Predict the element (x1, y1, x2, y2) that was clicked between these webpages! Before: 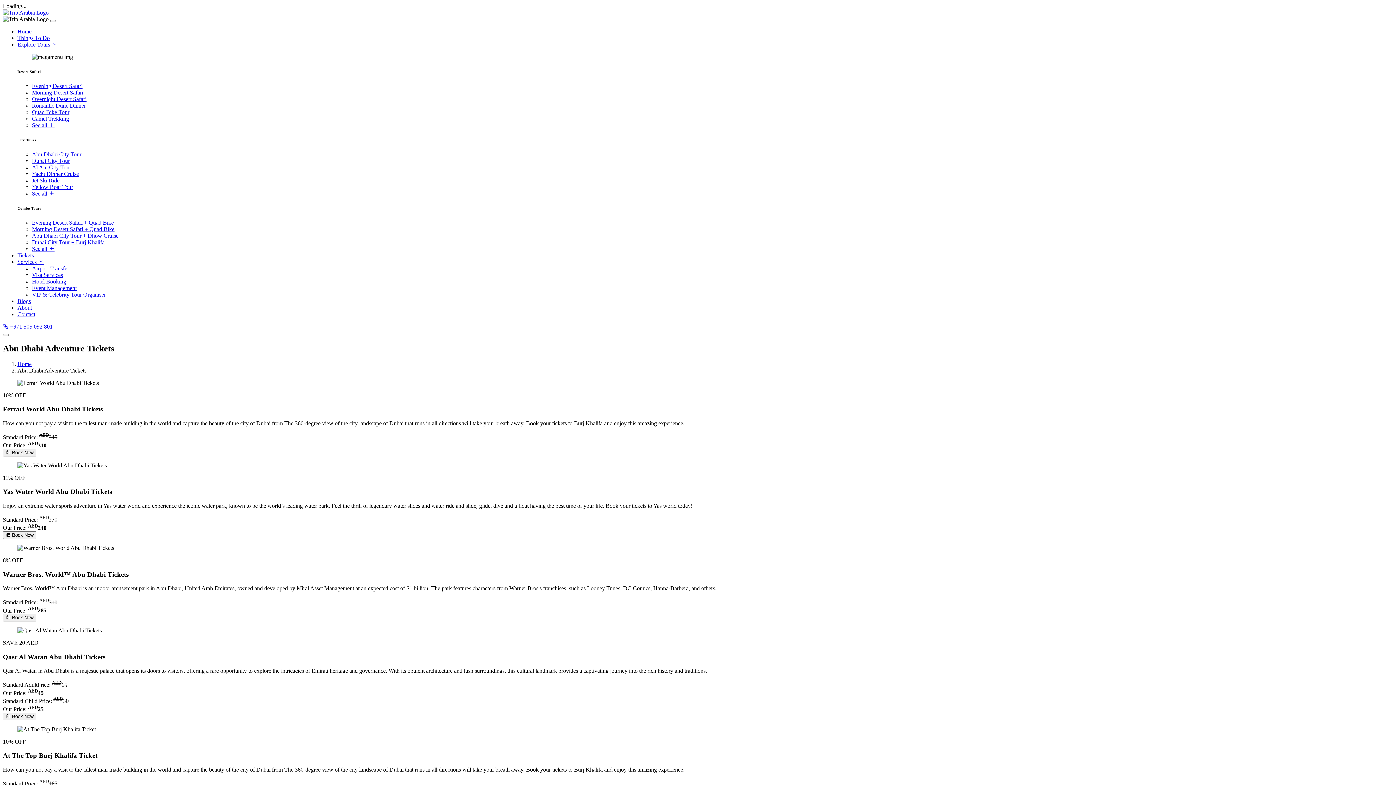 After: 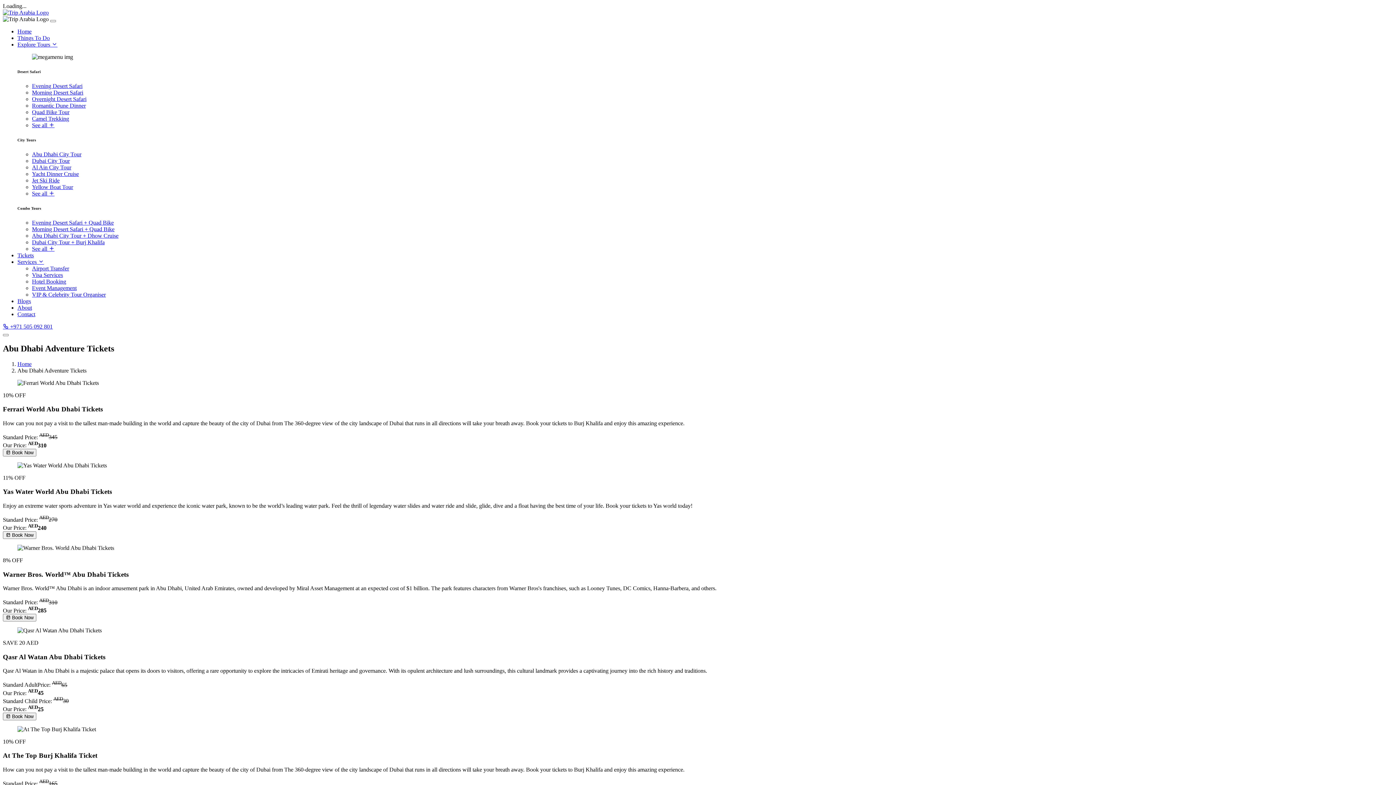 Action: bbox: (17, 258, 44, 265) label: Services 